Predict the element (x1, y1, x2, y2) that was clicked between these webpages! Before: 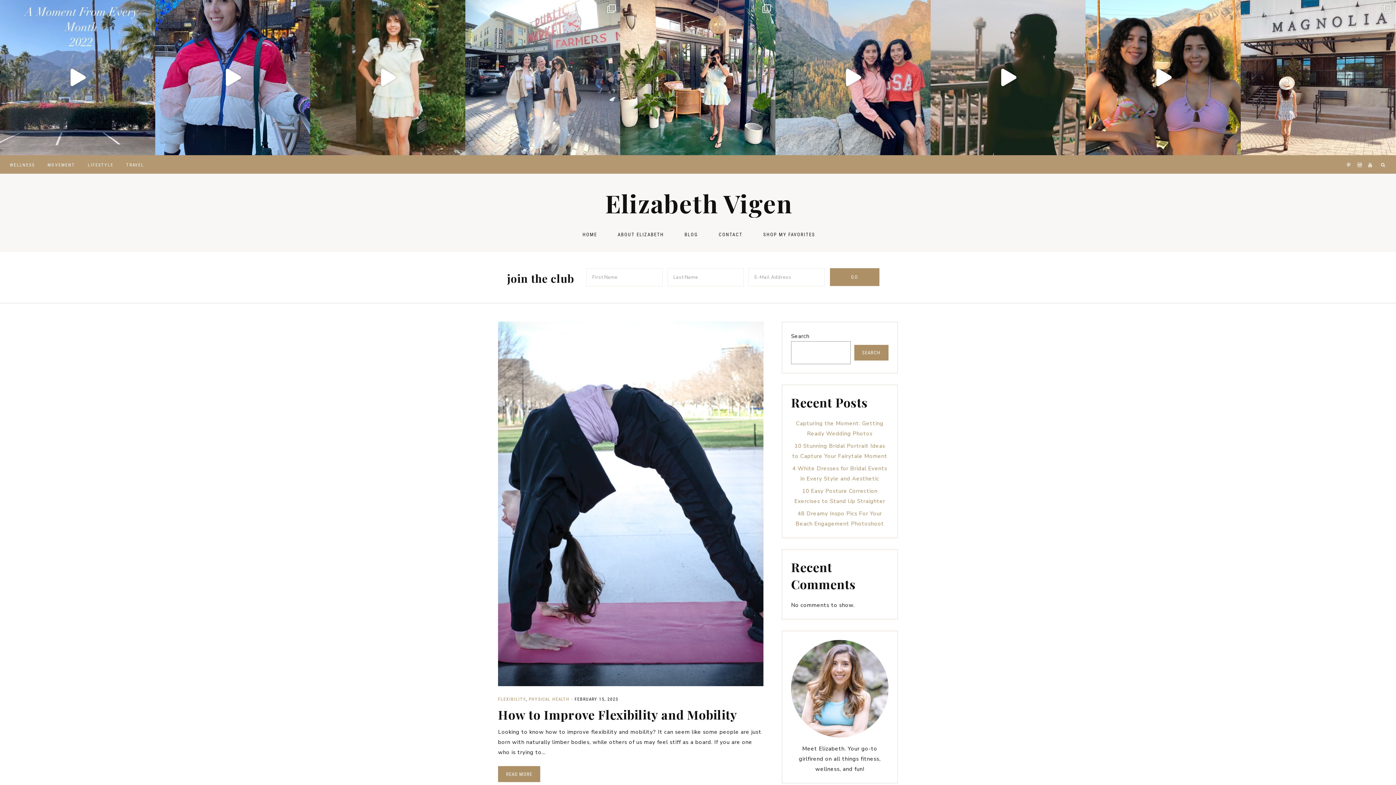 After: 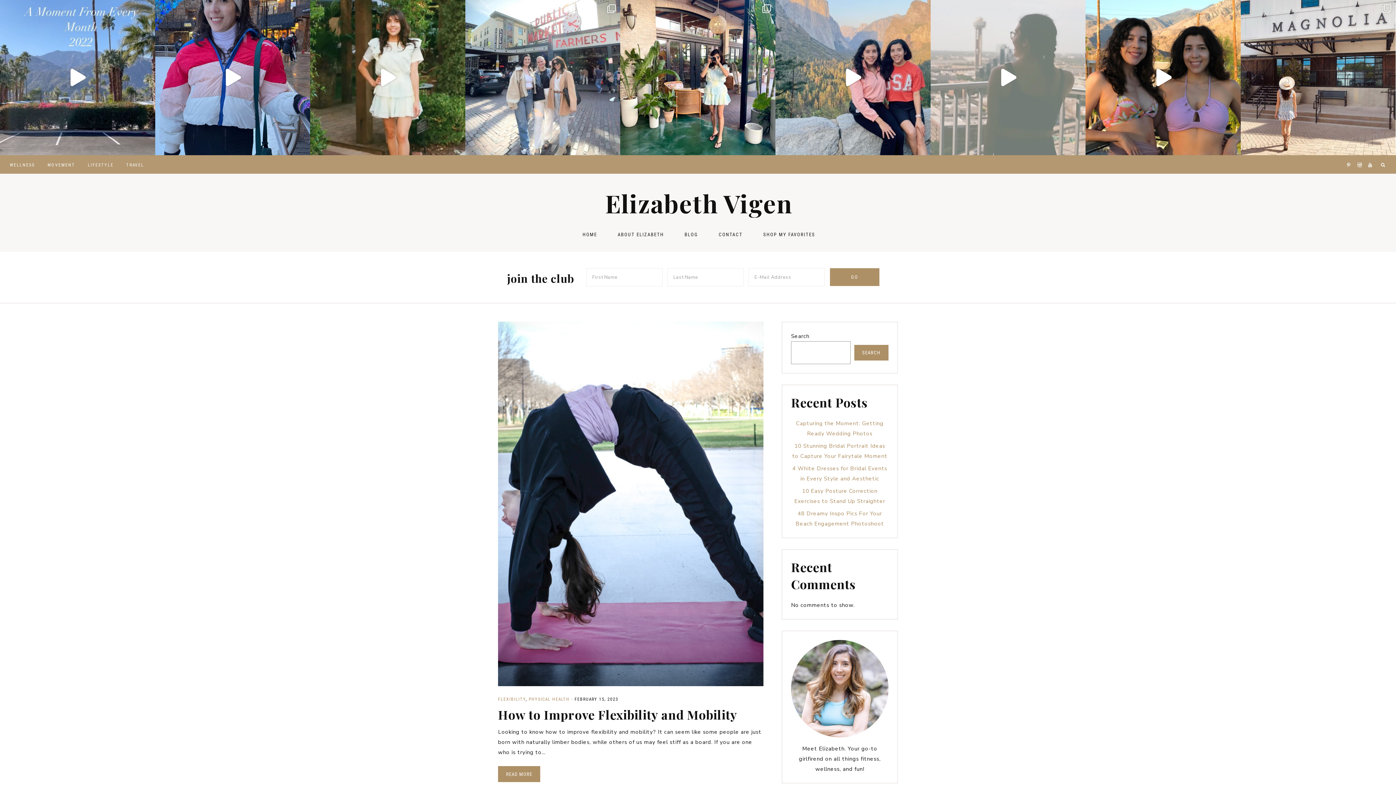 Action: bbox: (930, 0, 1085, 155) label: Life on film lately 🎞 #pentaxk1000